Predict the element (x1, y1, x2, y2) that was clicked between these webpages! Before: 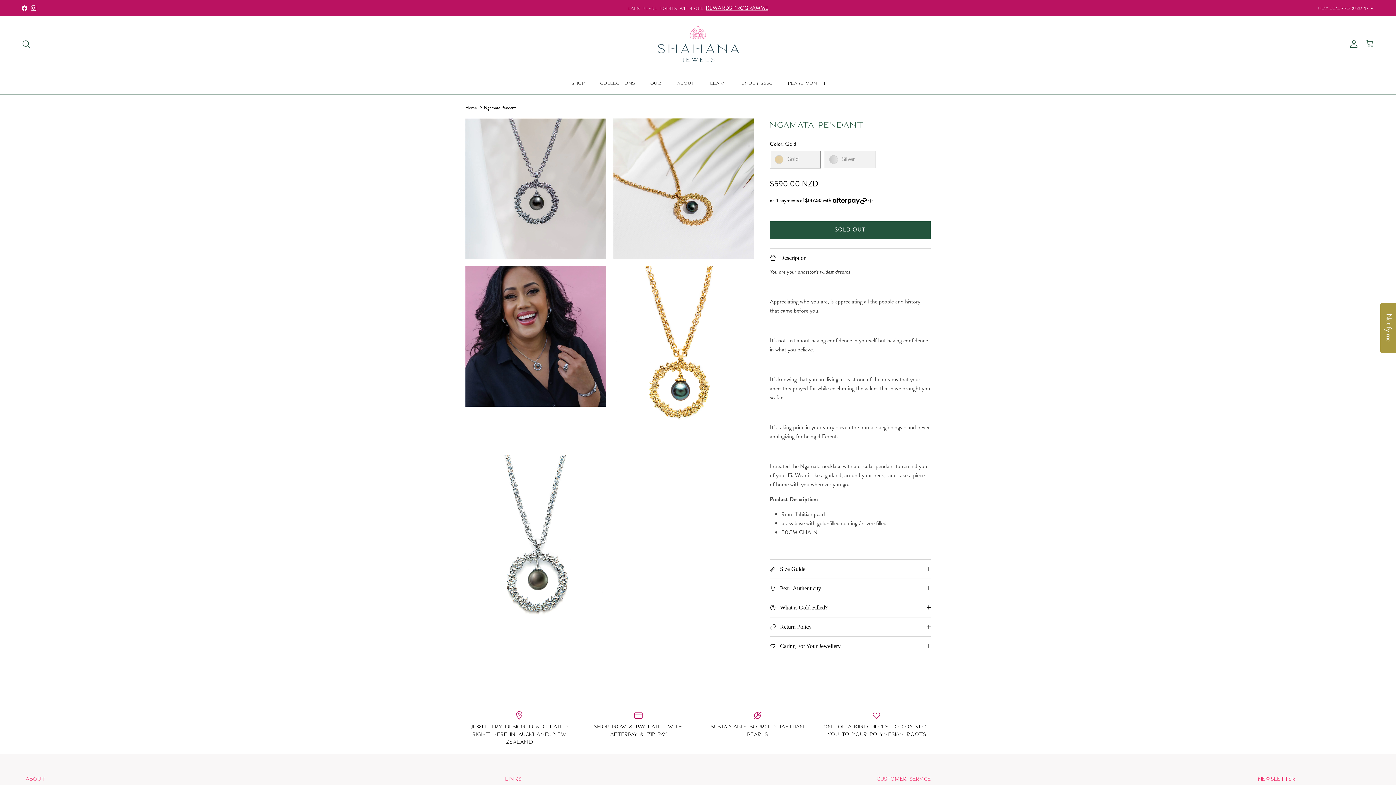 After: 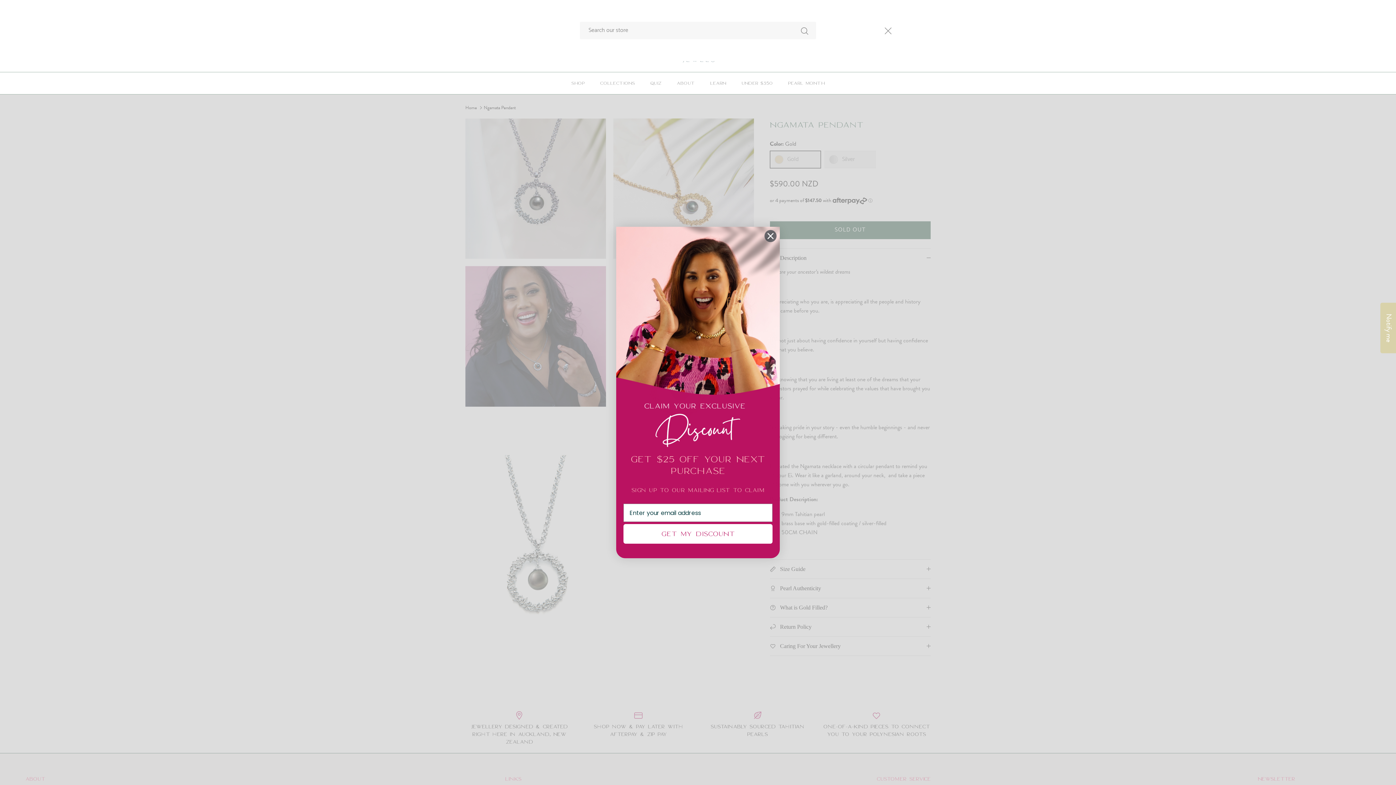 Action: bbox: (21, 39, 30, 48) label: Search